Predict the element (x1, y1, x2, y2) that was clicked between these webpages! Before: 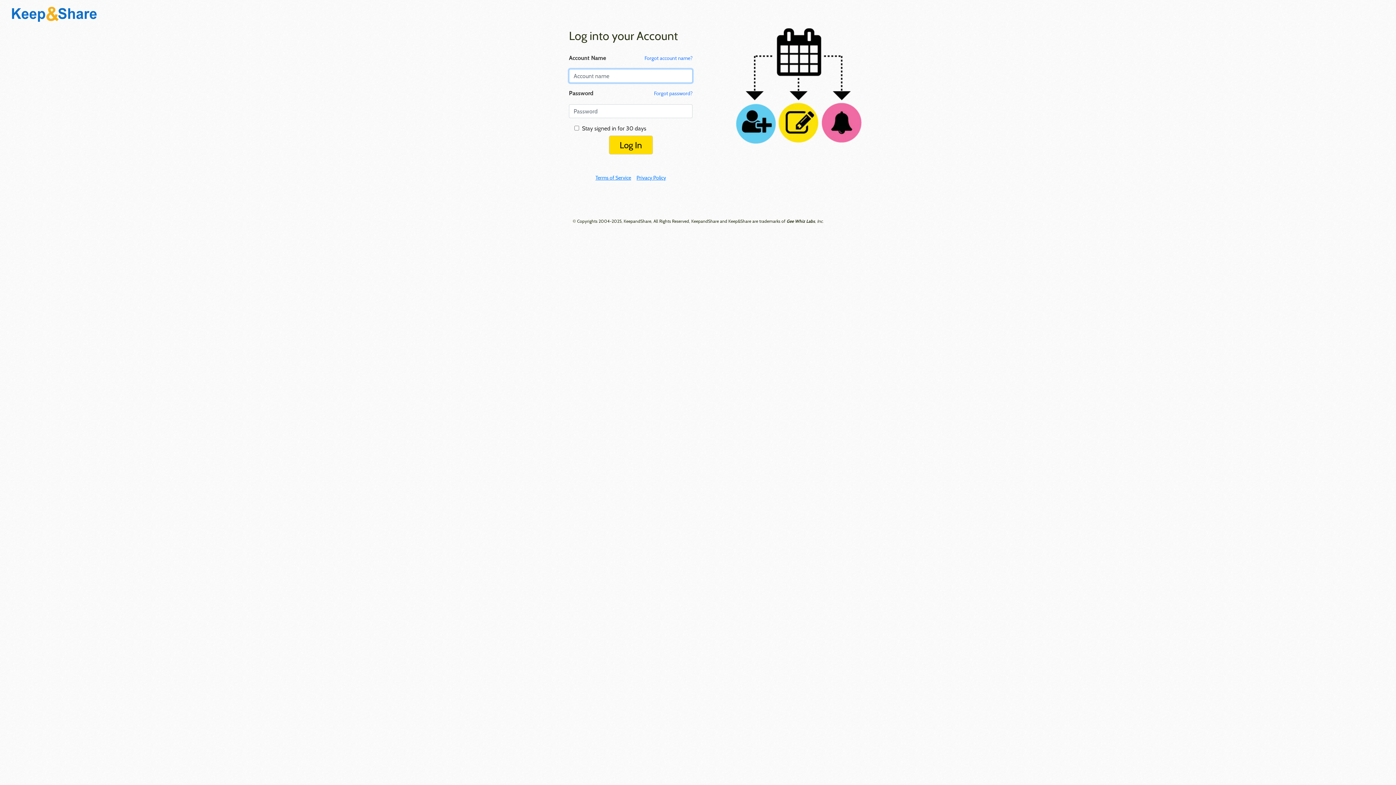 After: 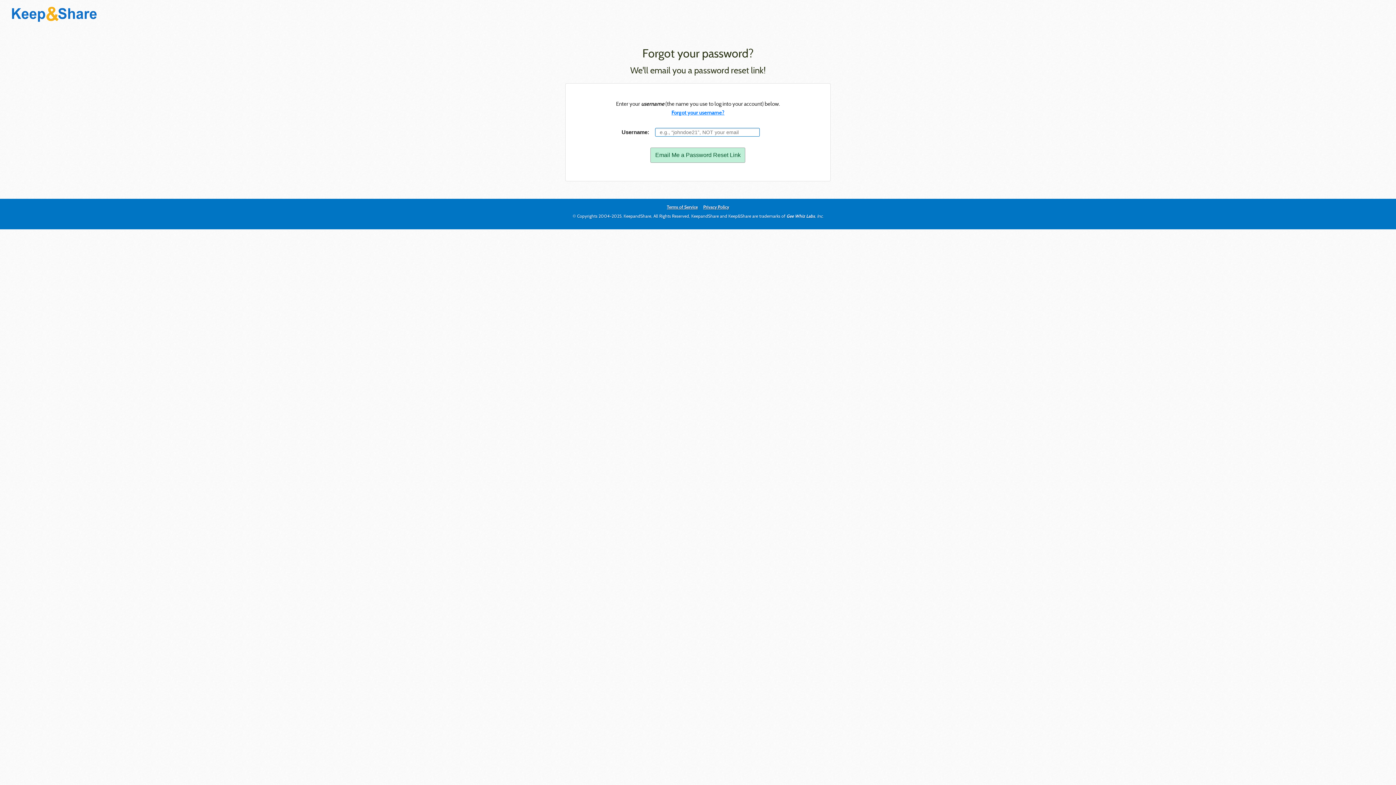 Action: label: Forgot password? bbox: (654, 90, 692, 96)